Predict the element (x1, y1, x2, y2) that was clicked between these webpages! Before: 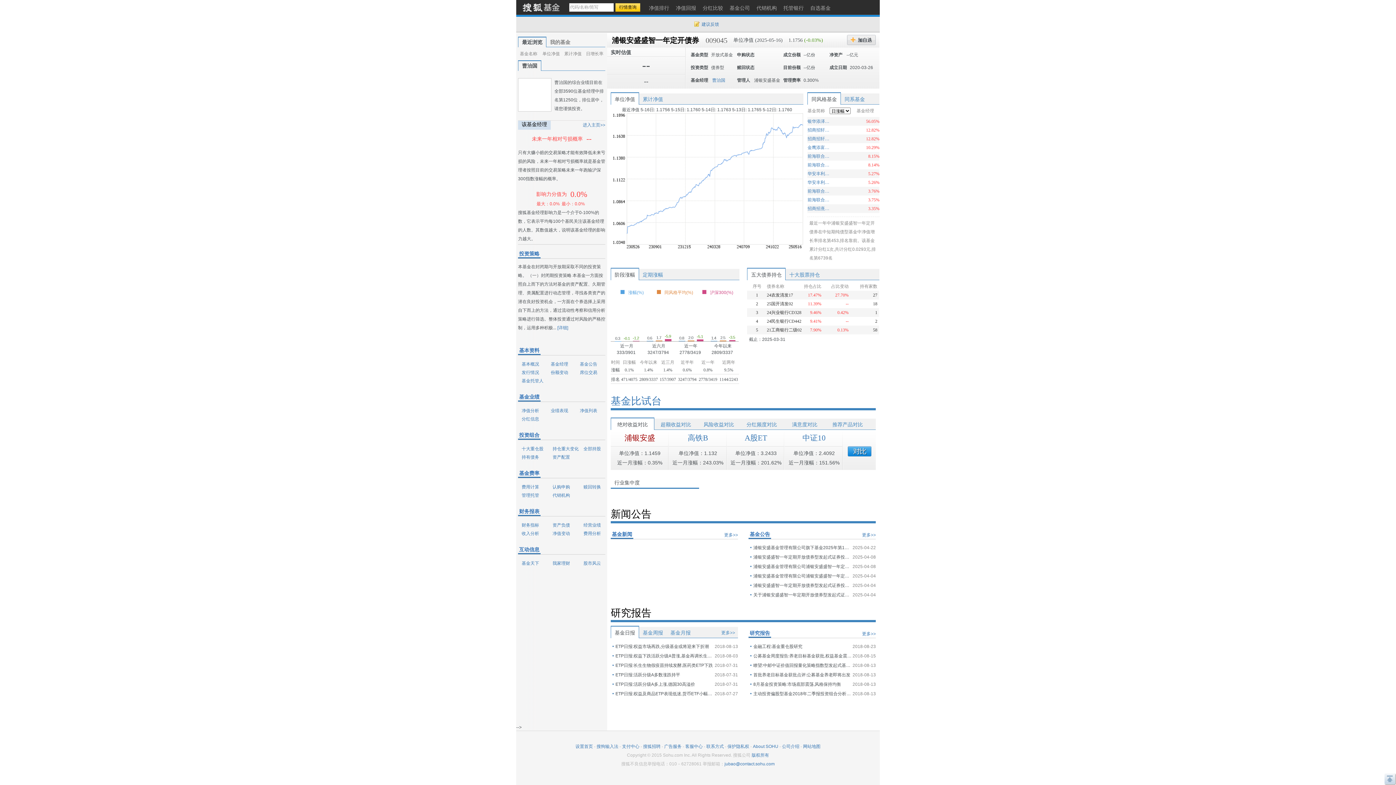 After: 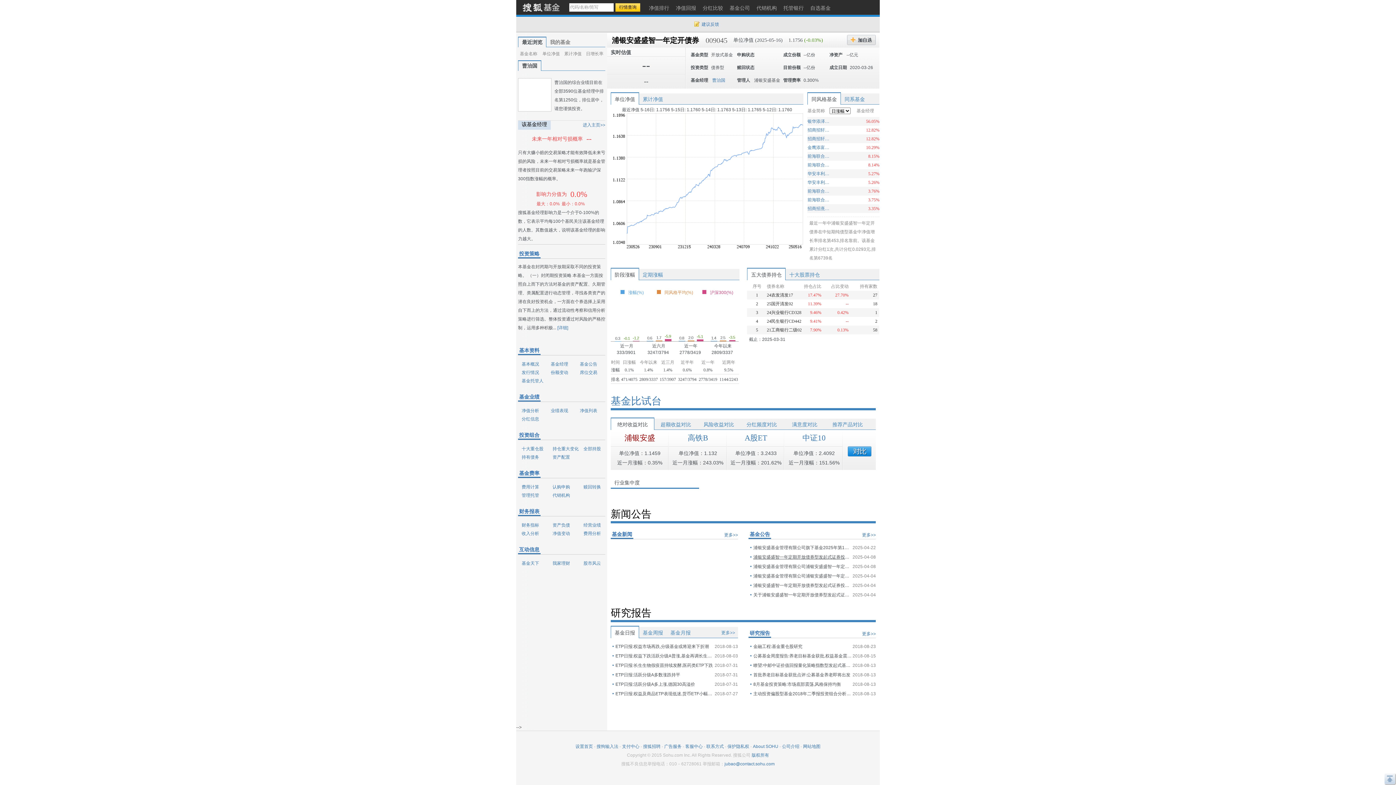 Action: label: 浦银安盛盛智一年定期开放债券型发起式证券投资基金基金产品资料概要更新 bbox: (753, 552, 851, 562)